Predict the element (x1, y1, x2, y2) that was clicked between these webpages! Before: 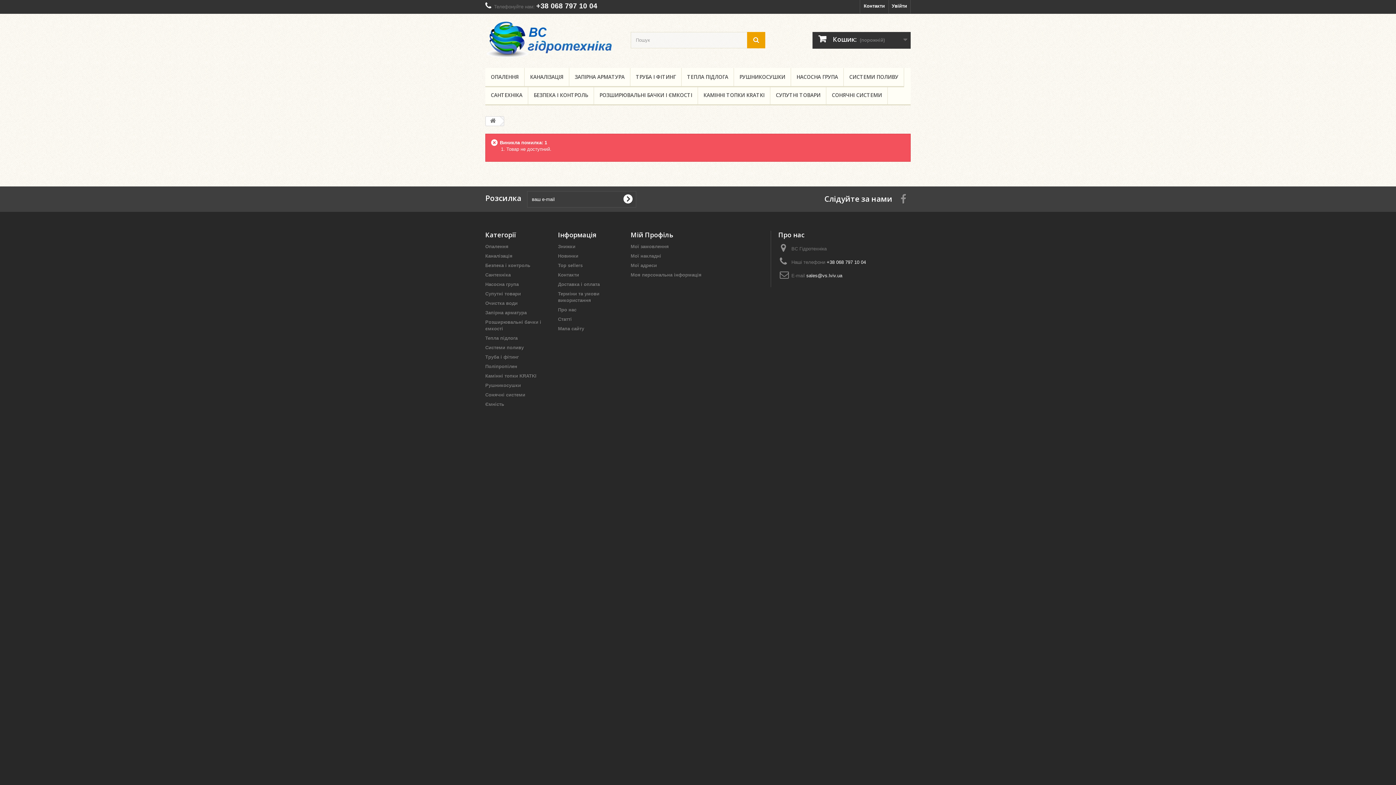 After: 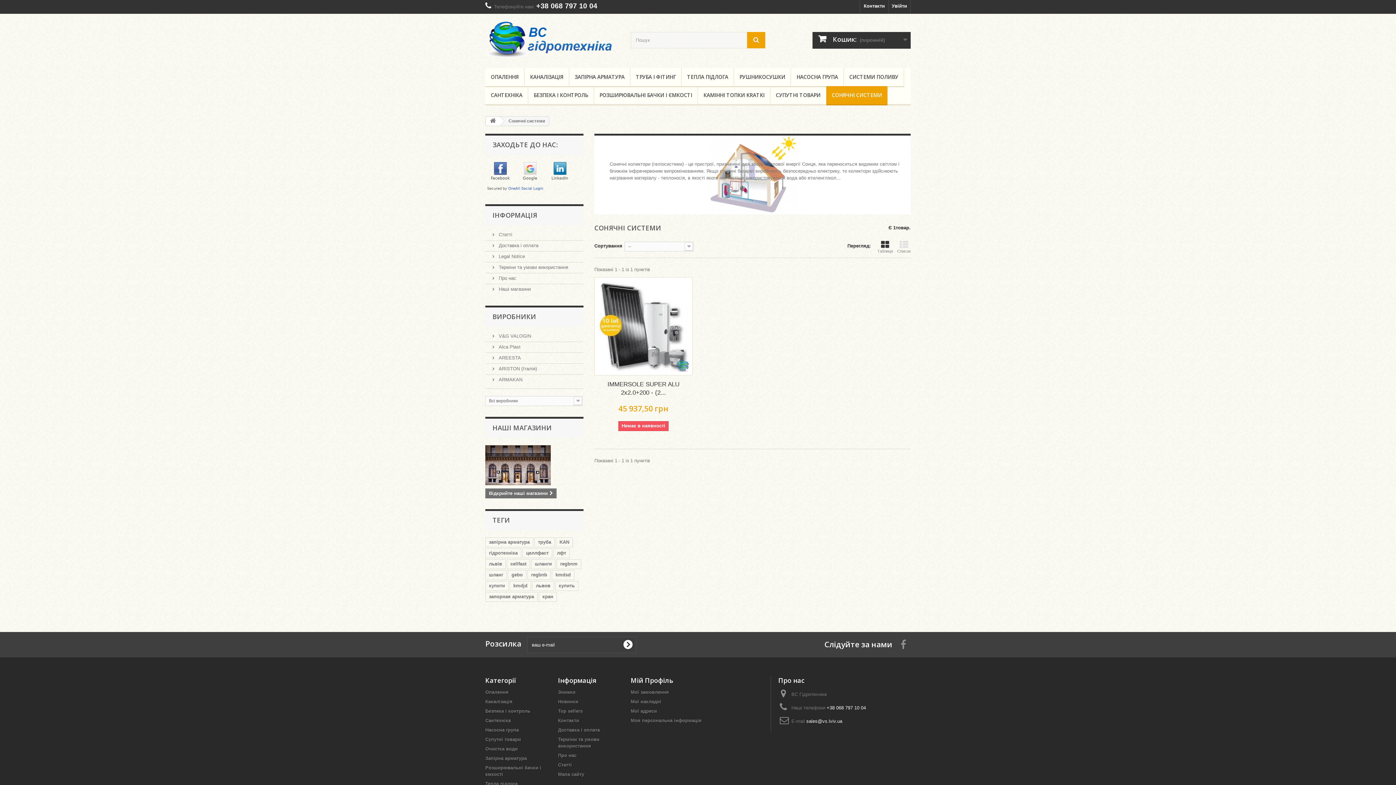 Action: label: СОНЯЧНІ СИСТЕМИ bbox: (826, 86, 887, 105)